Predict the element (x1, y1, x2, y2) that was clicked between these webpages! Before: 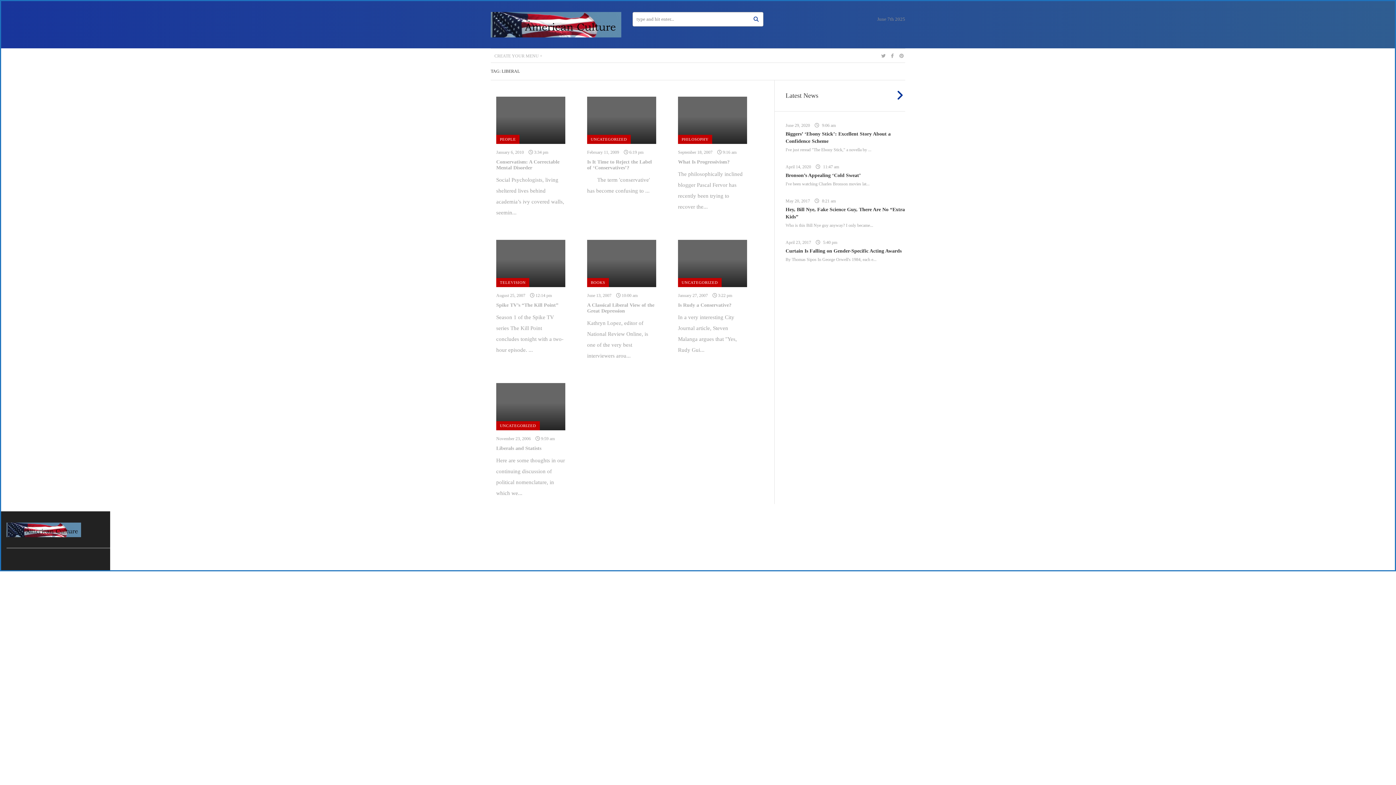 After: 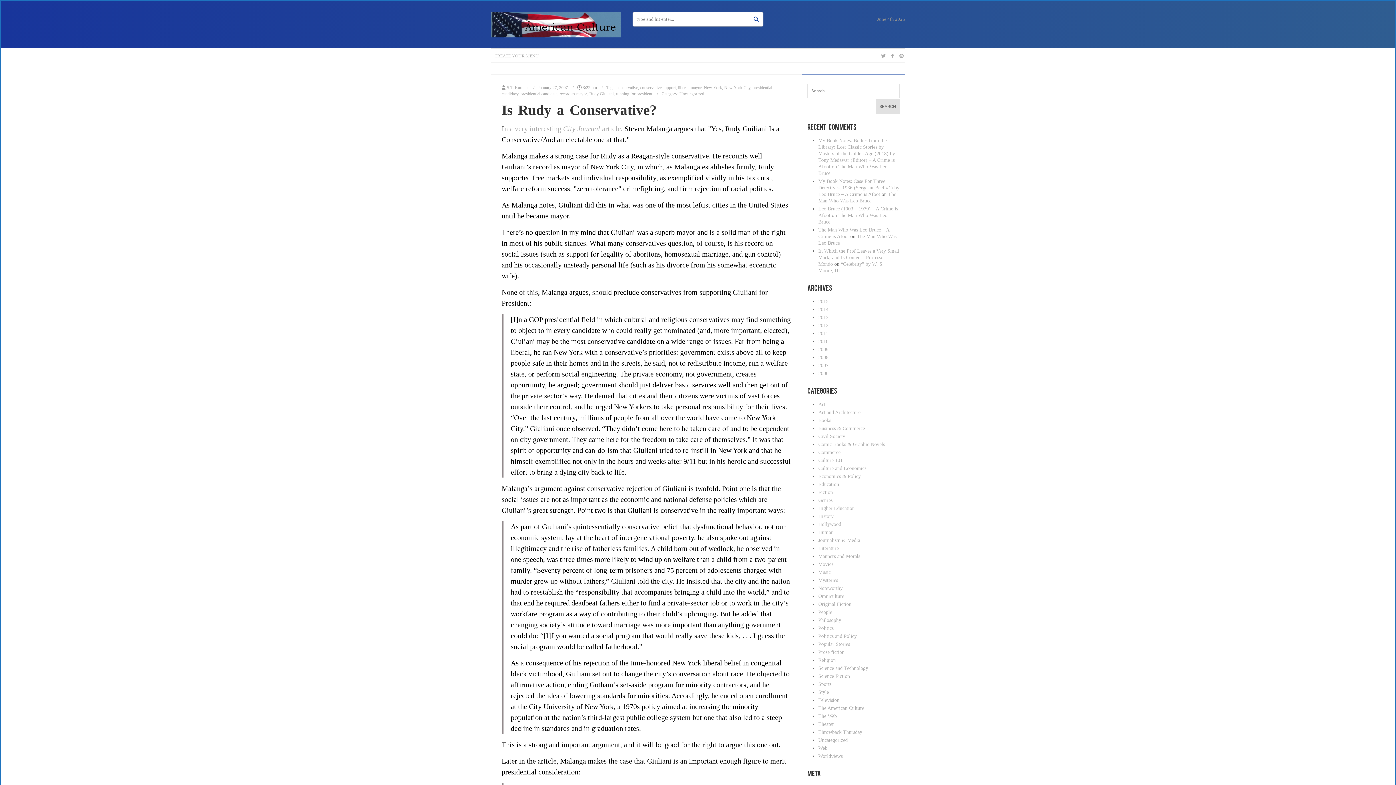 Action: label: Is Rudy a Conservative? bbox: (678, 302, 731, 308)